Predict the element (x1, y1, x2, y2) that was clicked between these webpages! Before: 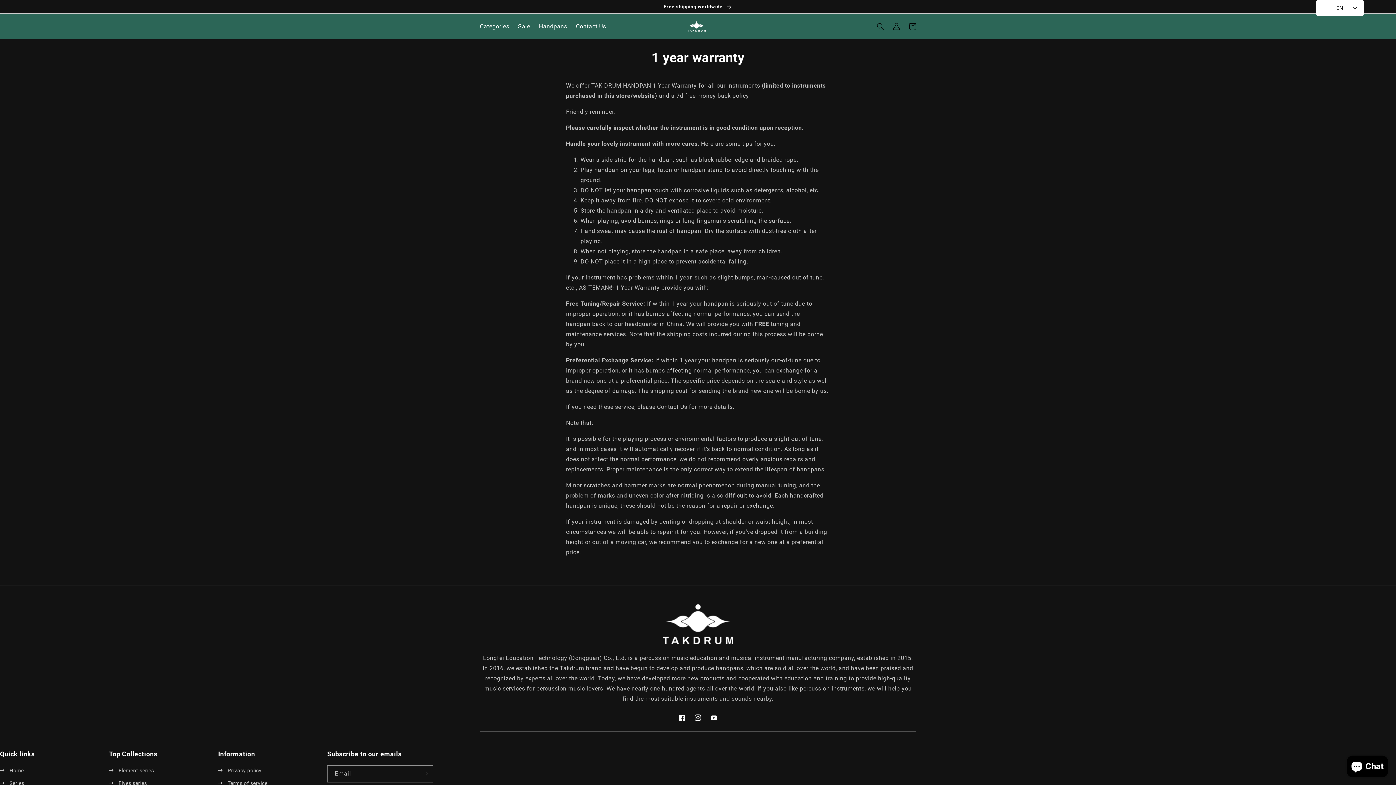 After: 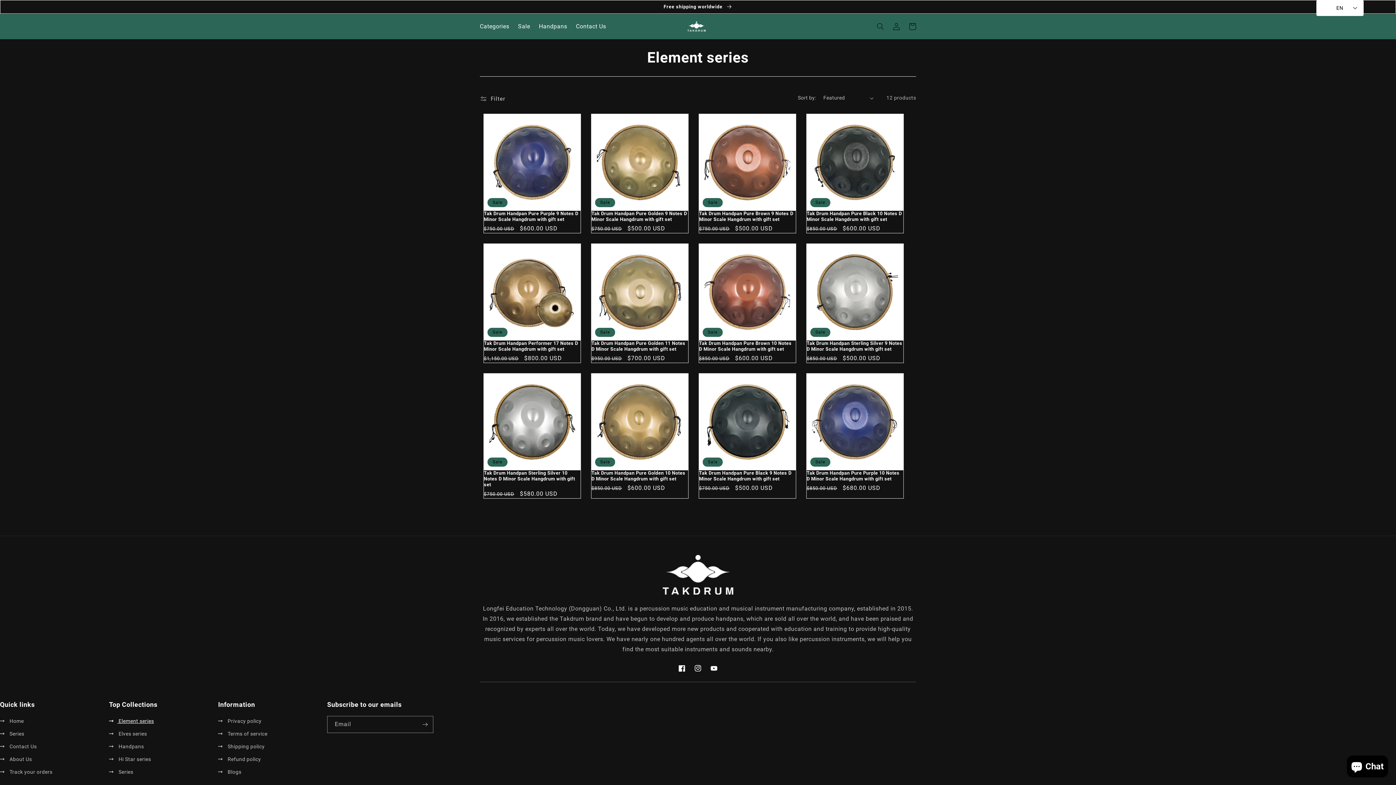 Action: label:  Element series bbox: (109, 773, 154, 784)